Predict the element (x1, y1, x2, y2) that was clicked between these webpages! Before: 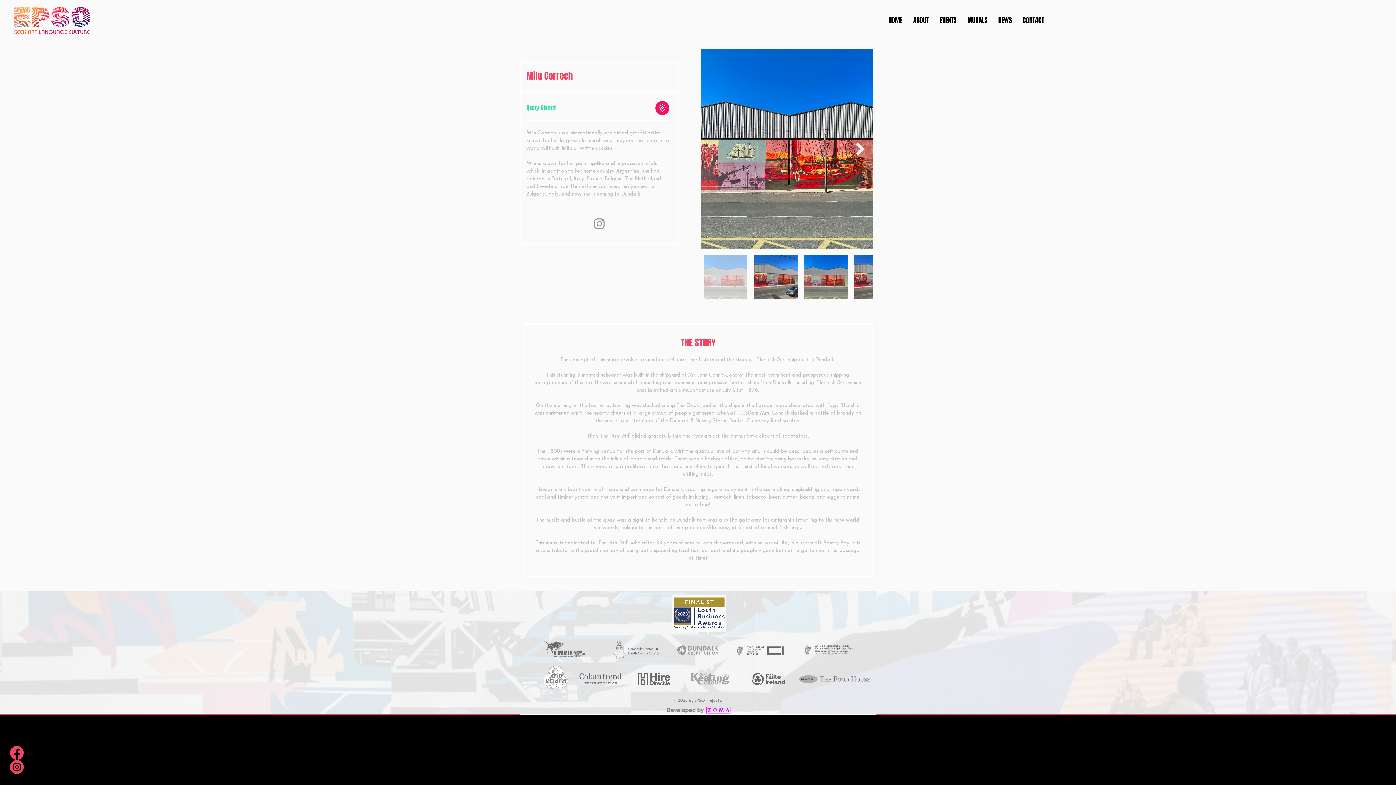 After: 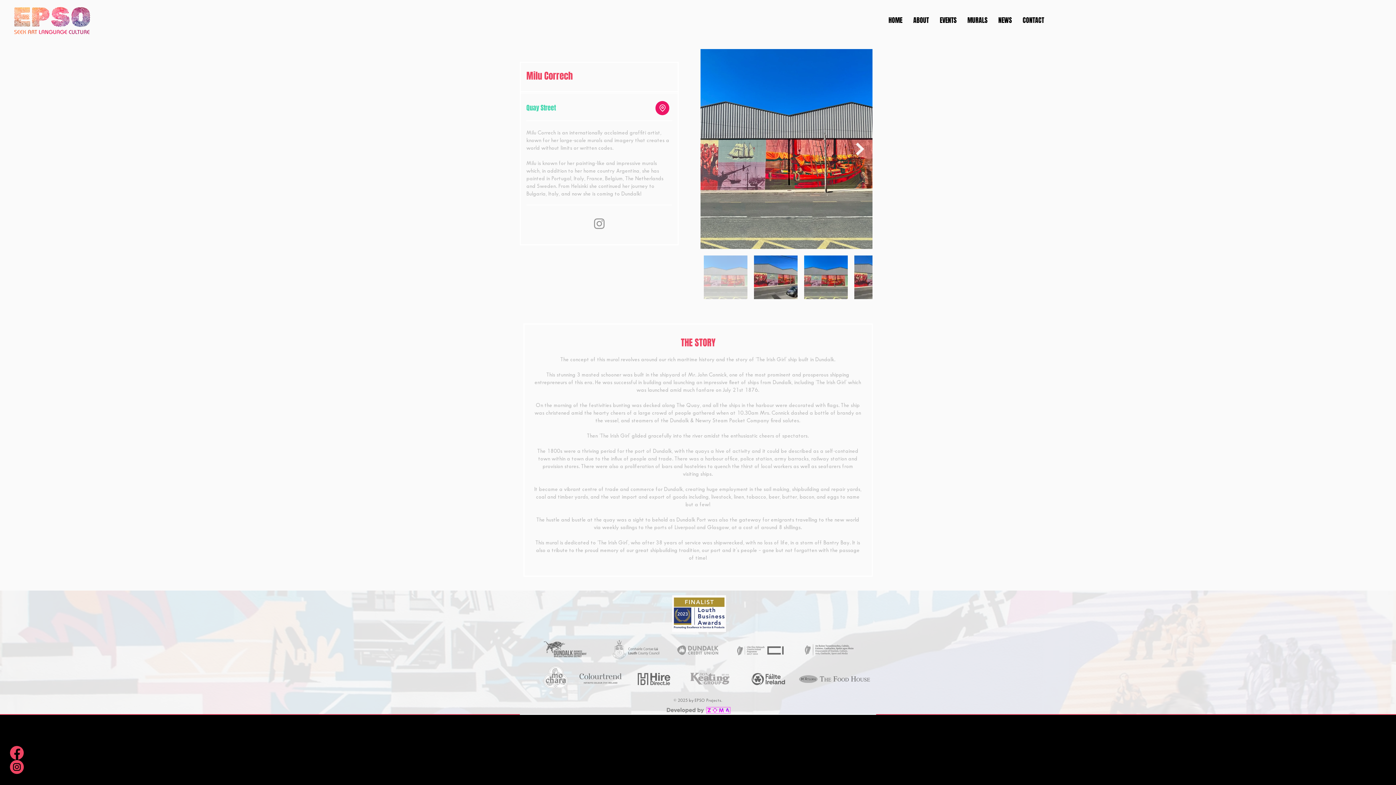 Action: bbox: (608, 636, 662, 664)